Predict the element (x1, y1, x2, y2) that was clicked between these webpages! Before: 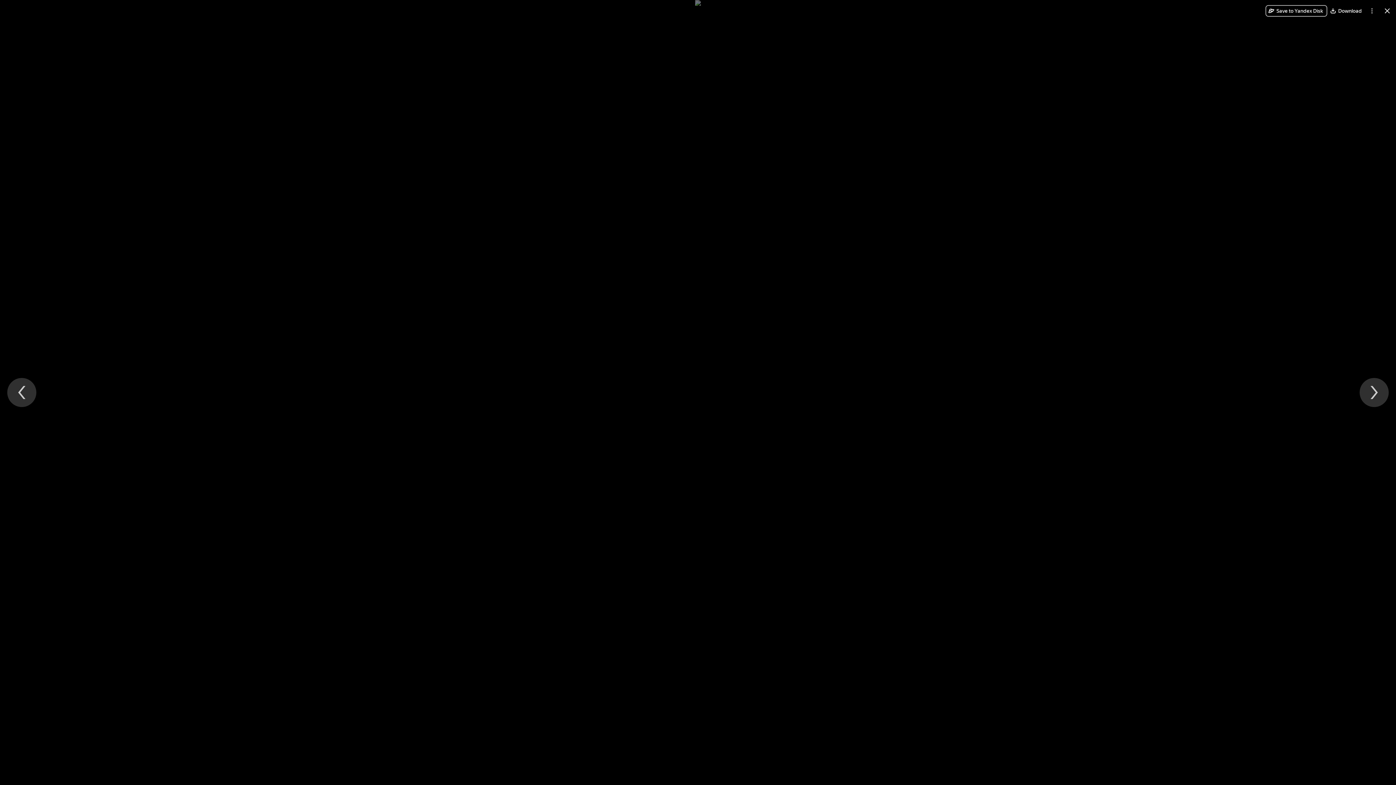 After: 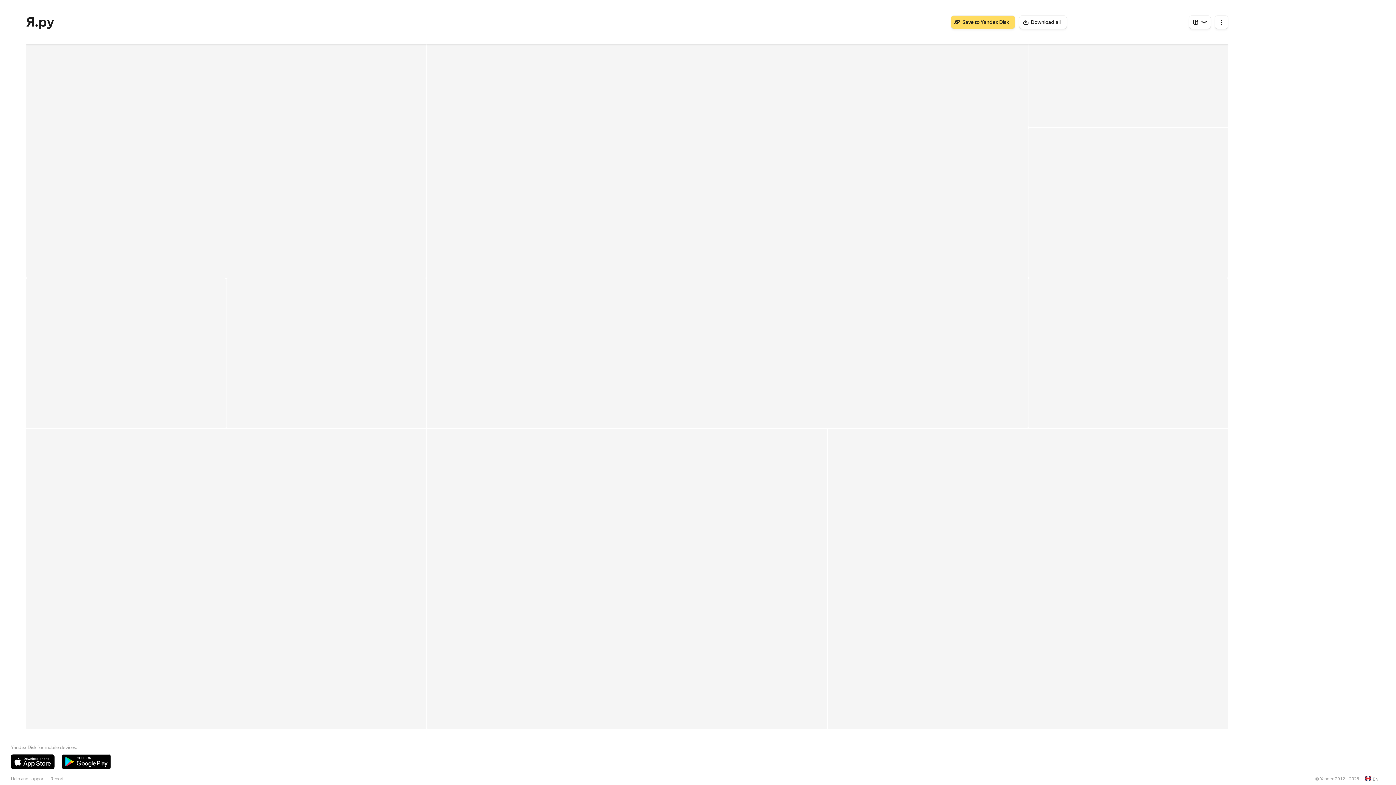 Action: label: Close bbox: (1381, 5, 1393, 16)